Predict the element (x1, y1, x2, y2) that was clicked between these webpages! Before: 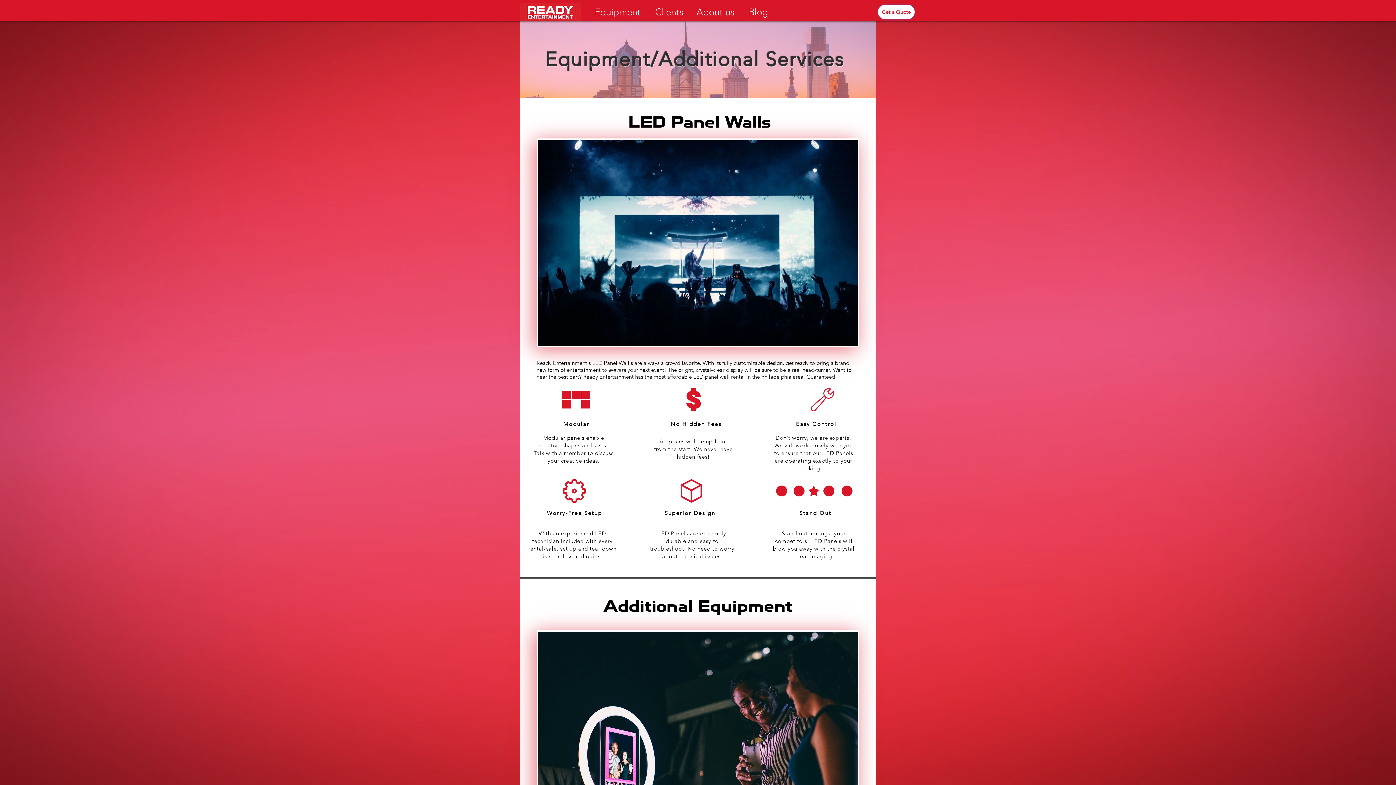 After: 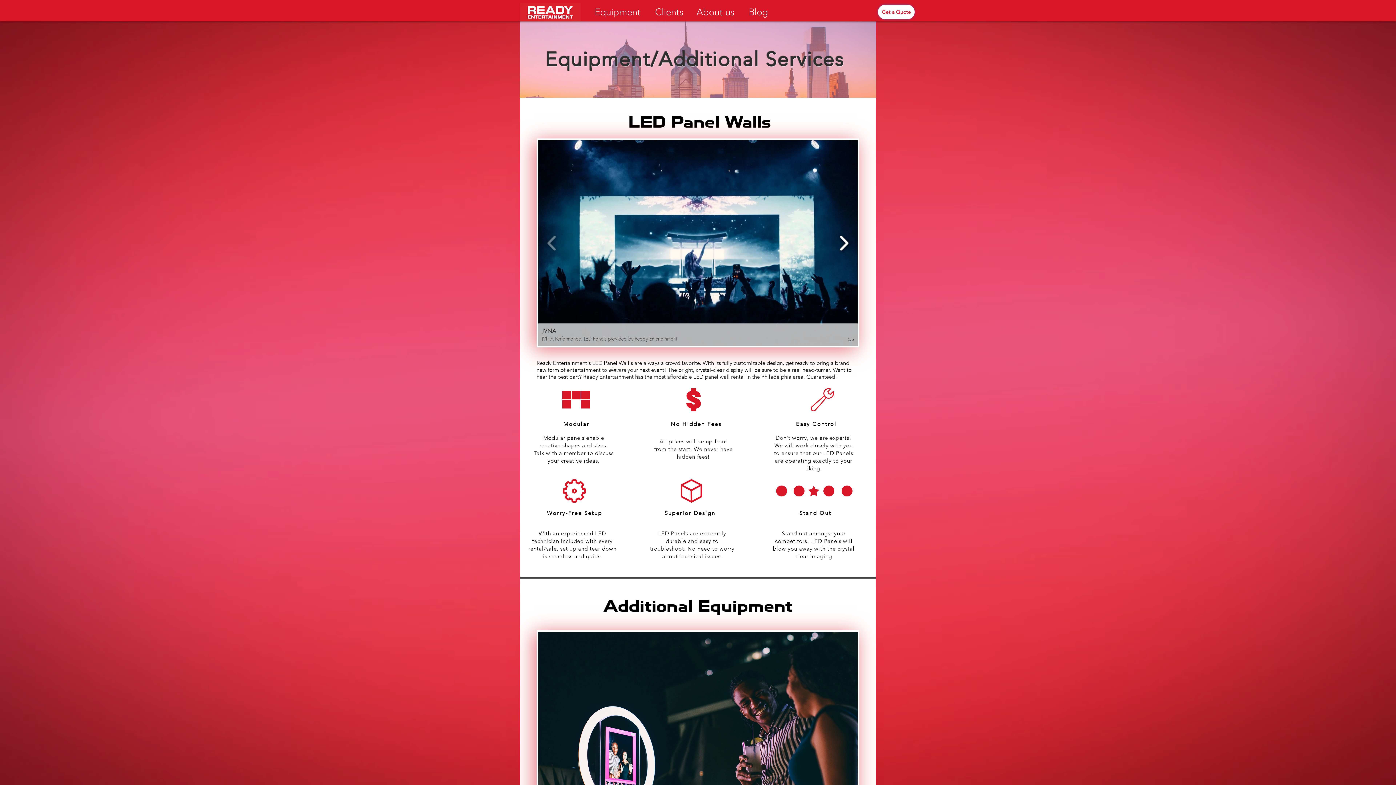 Action: bbox: (836, 230, 852, 255)